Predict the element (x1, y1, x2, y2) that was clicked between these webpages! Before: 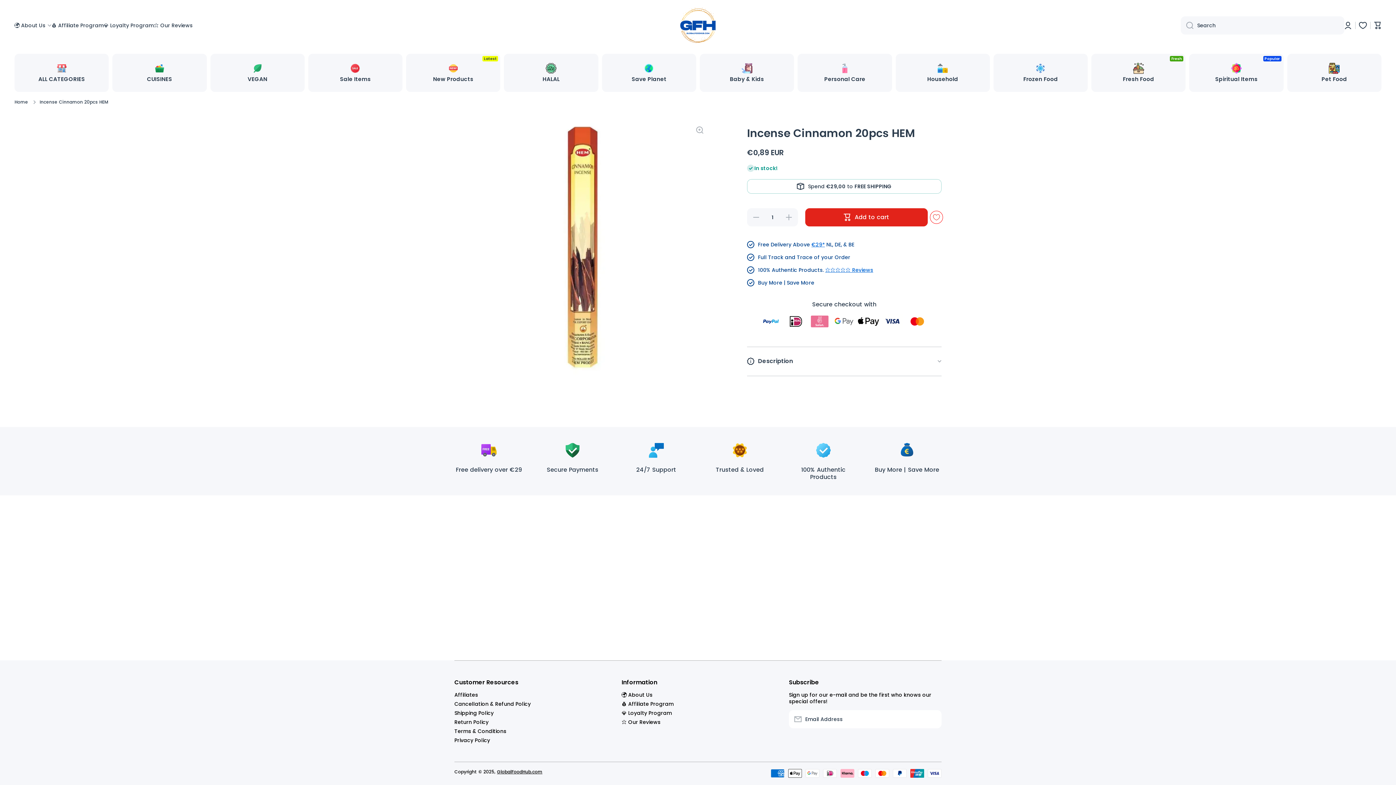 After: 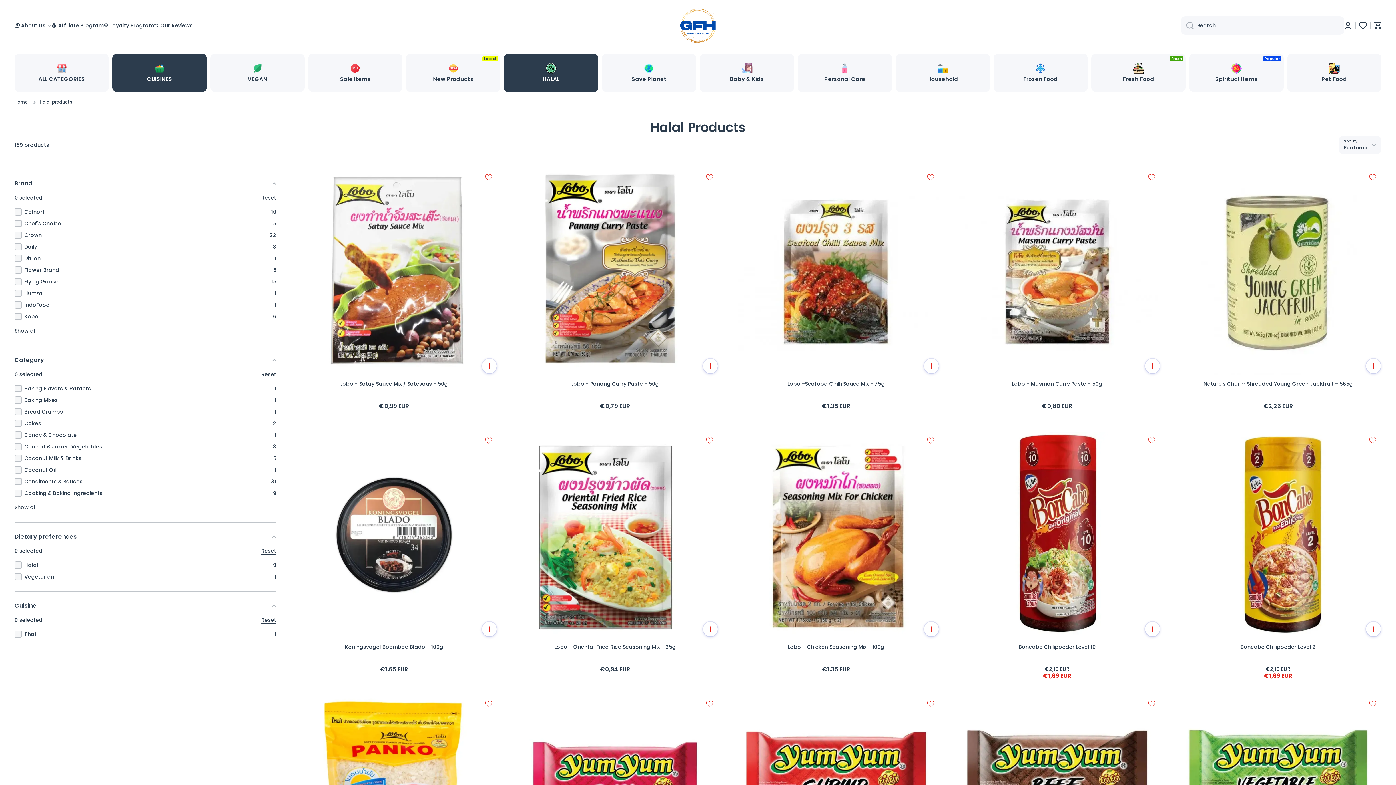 Action: label: HALAL bbox: (504, 53, 598, 92)